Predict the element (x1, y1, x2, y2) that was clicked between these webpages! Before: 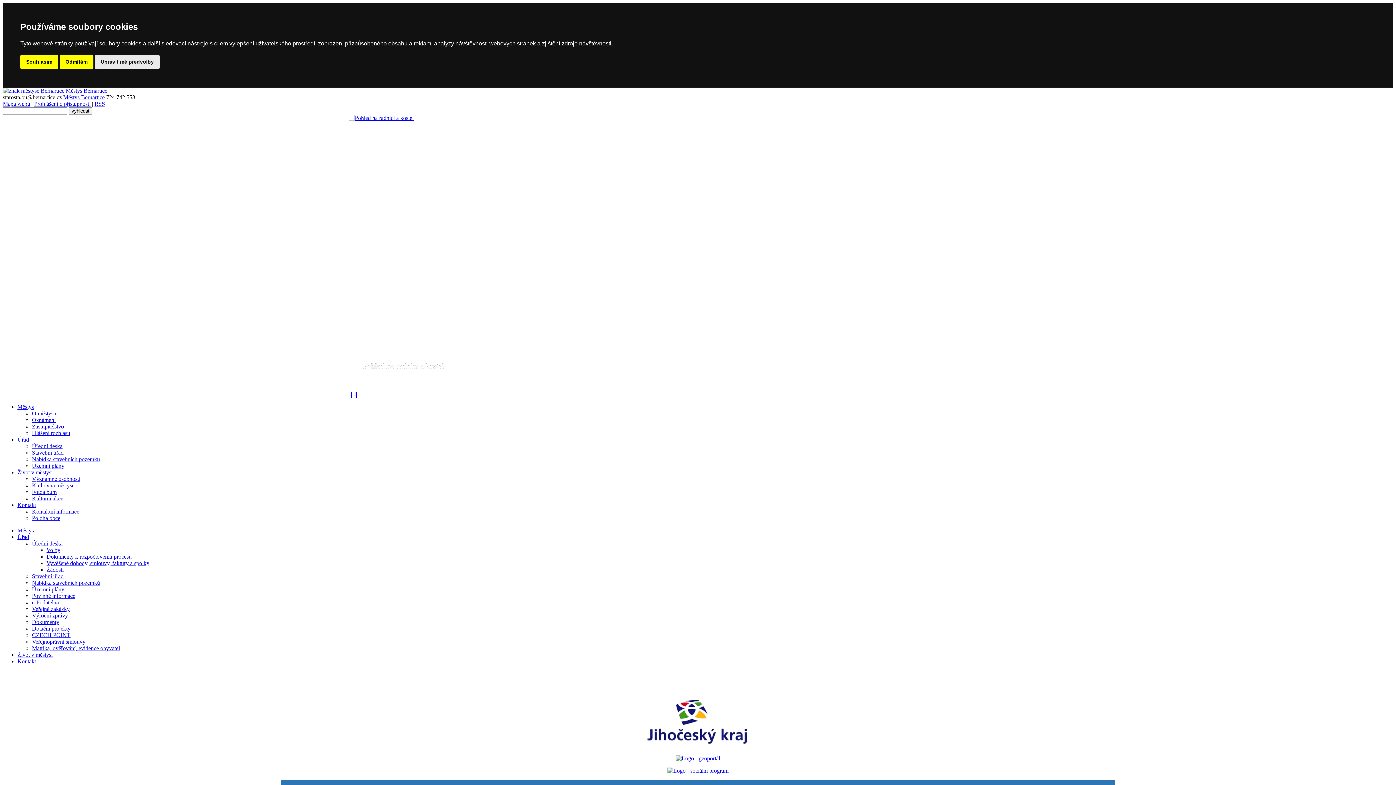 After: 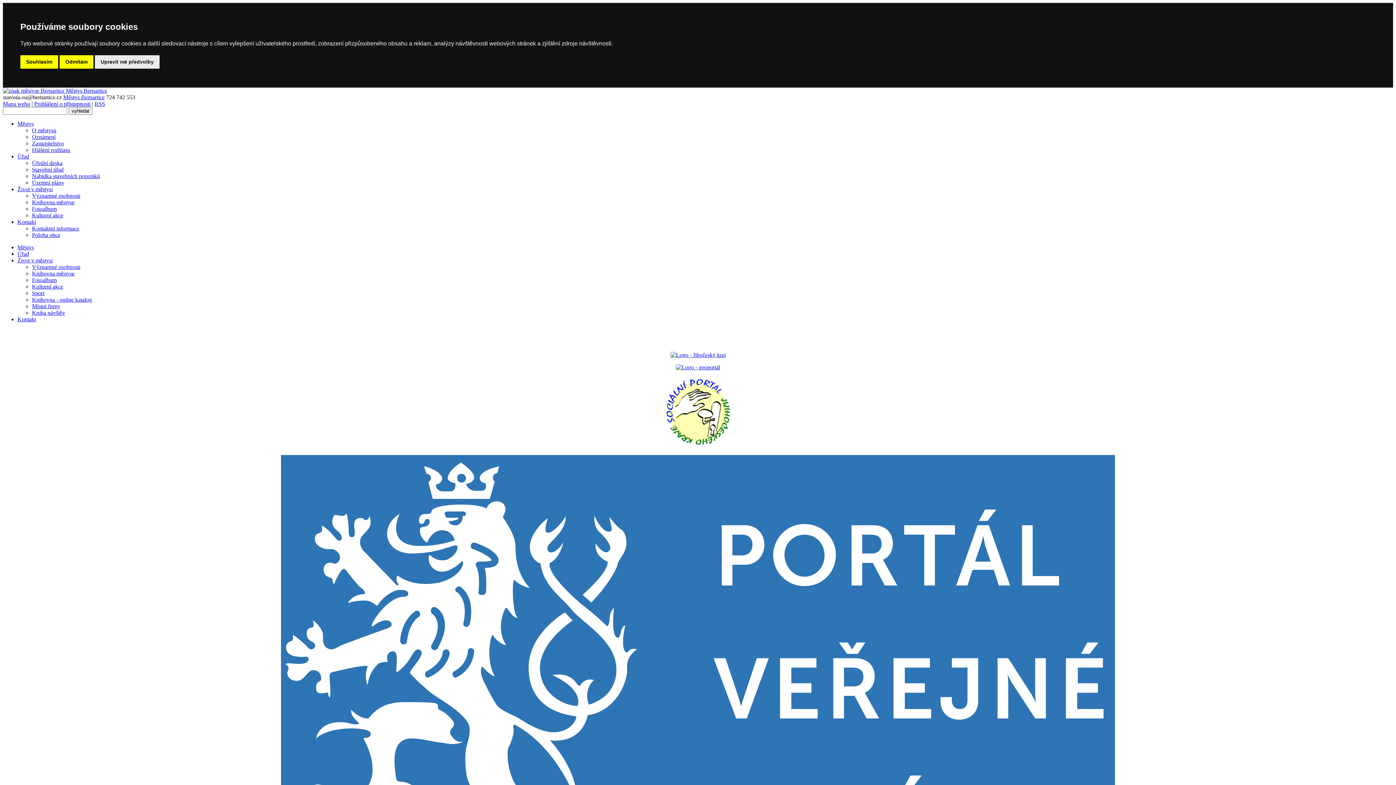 Action: bbox: (32, 495, 63, 501) label: Kulturní akce